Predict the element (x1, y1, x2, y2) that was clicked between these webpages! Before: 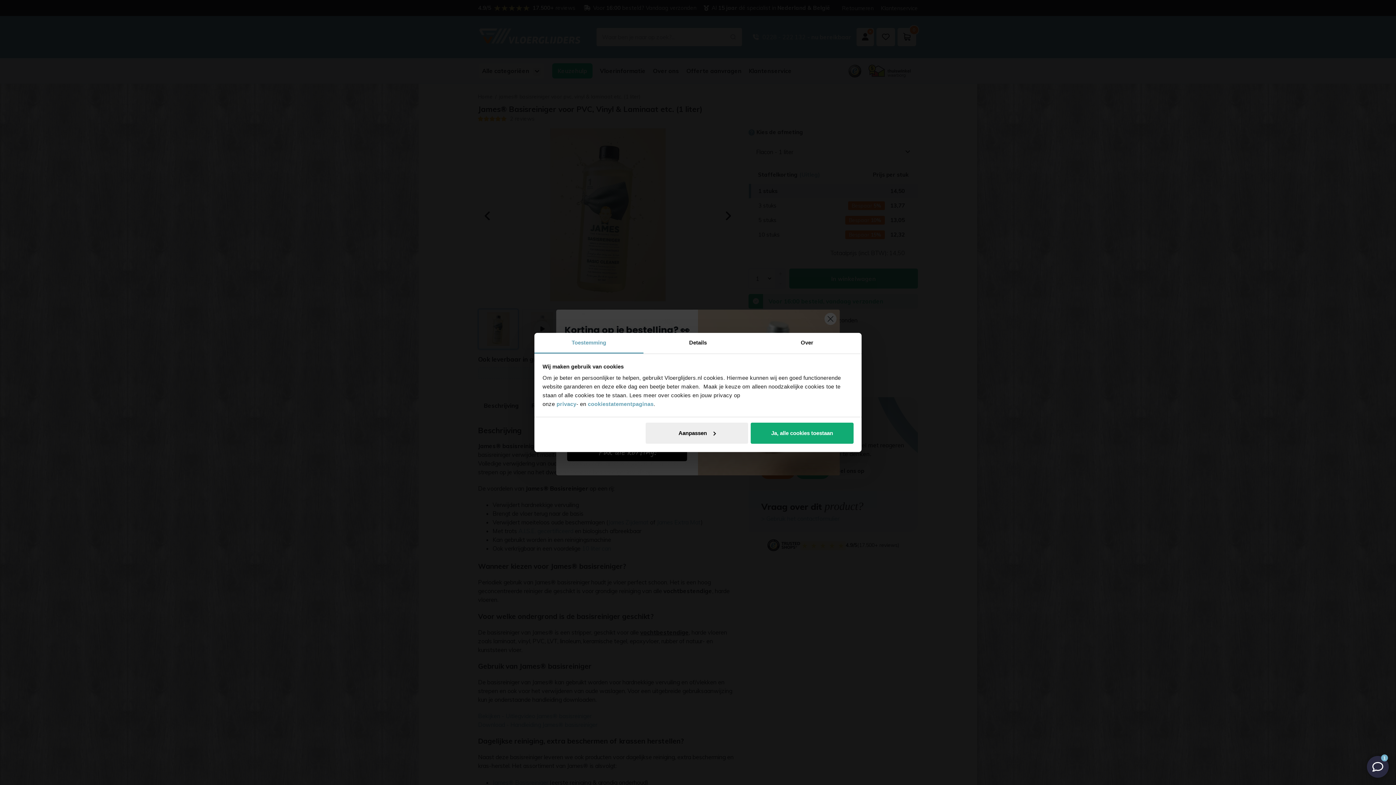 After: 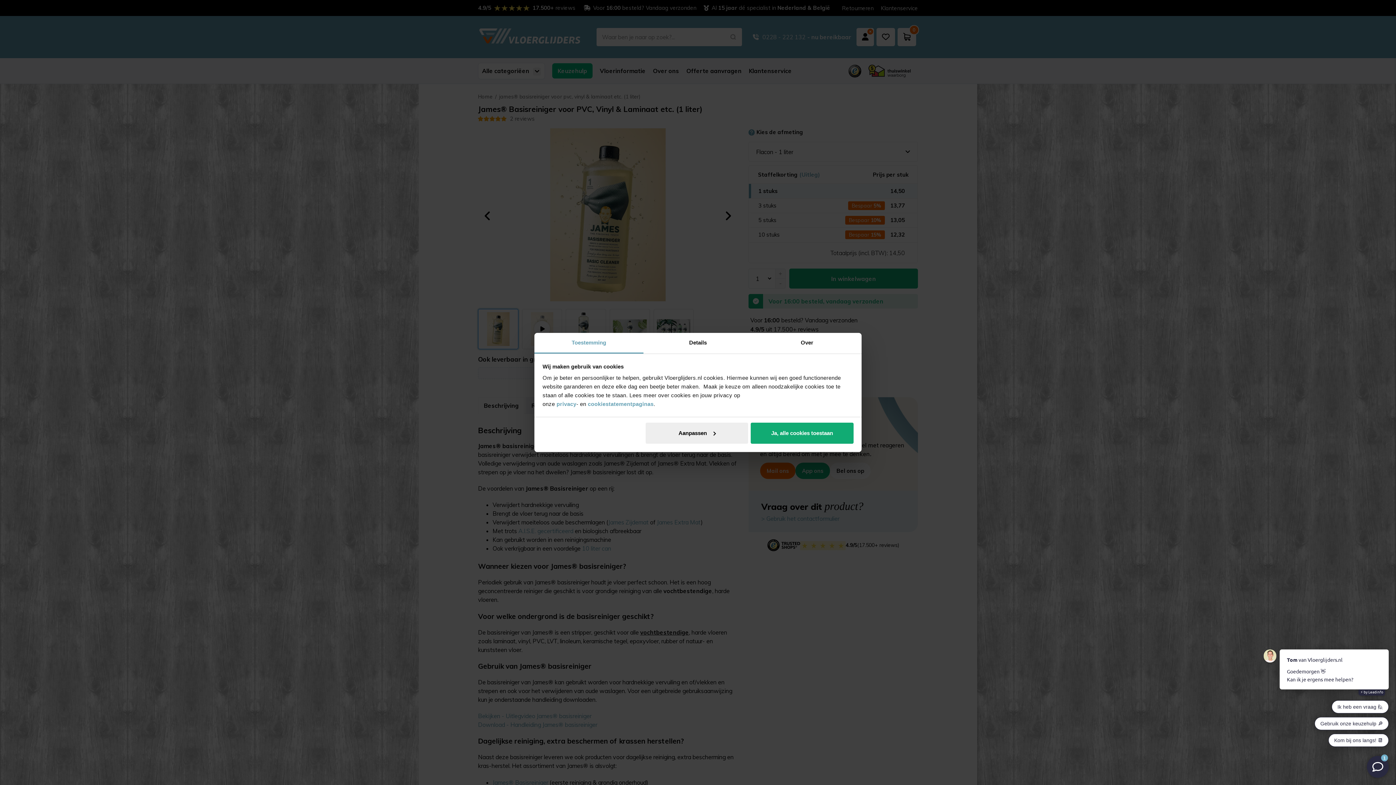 Action: bbox: (534, 333, 643, 353) label: Toestemming